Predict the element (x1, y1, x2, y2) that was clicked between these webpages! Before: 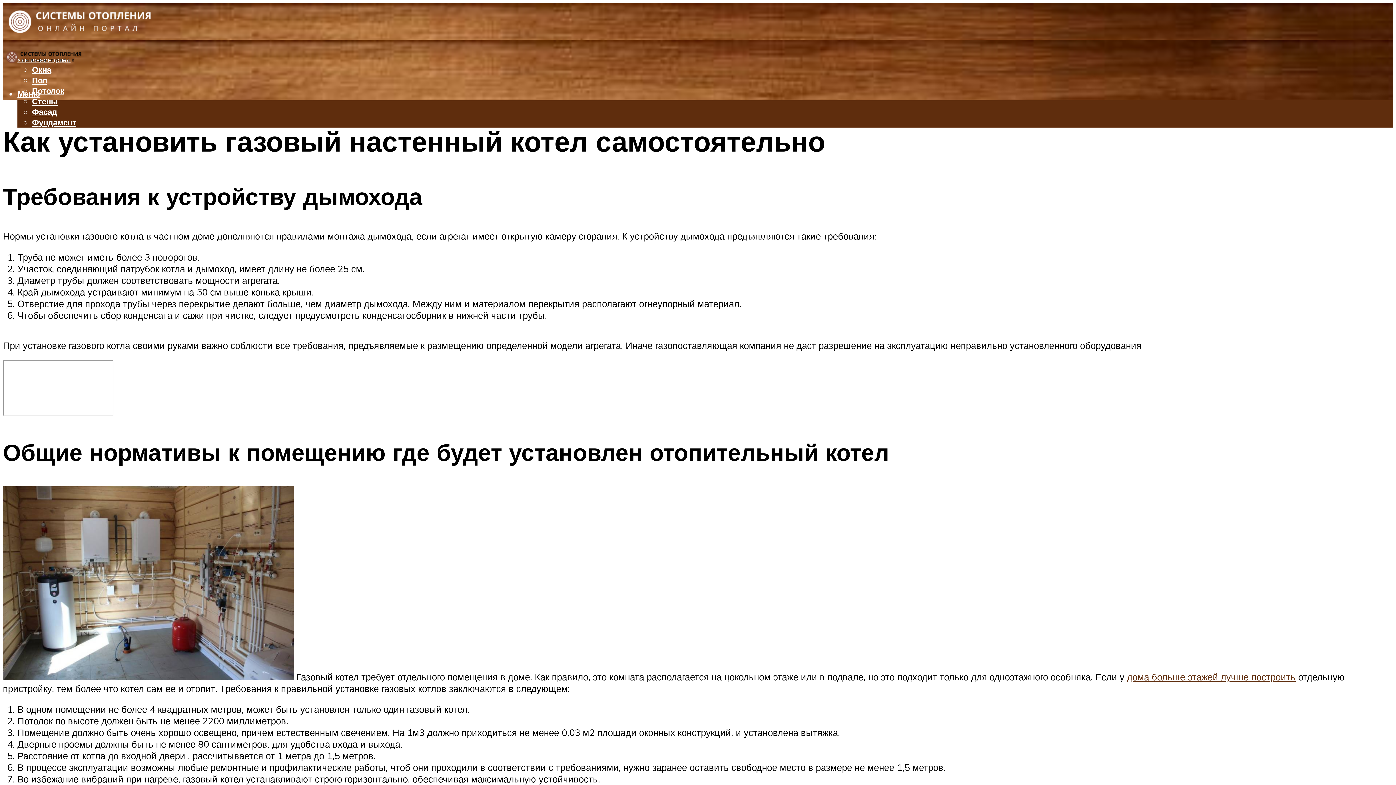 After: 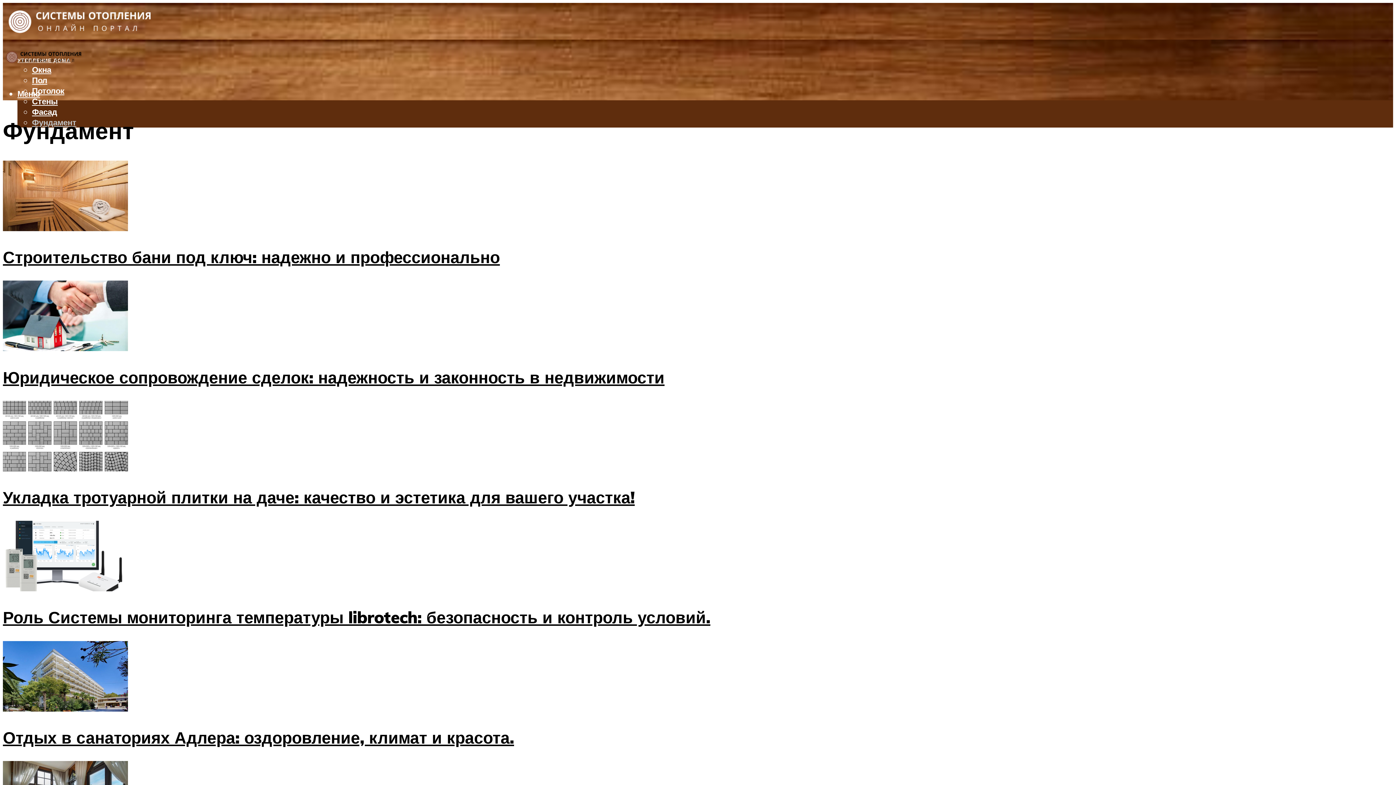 Action: label: Фундамент bbox: (32, 117, 76, 127)